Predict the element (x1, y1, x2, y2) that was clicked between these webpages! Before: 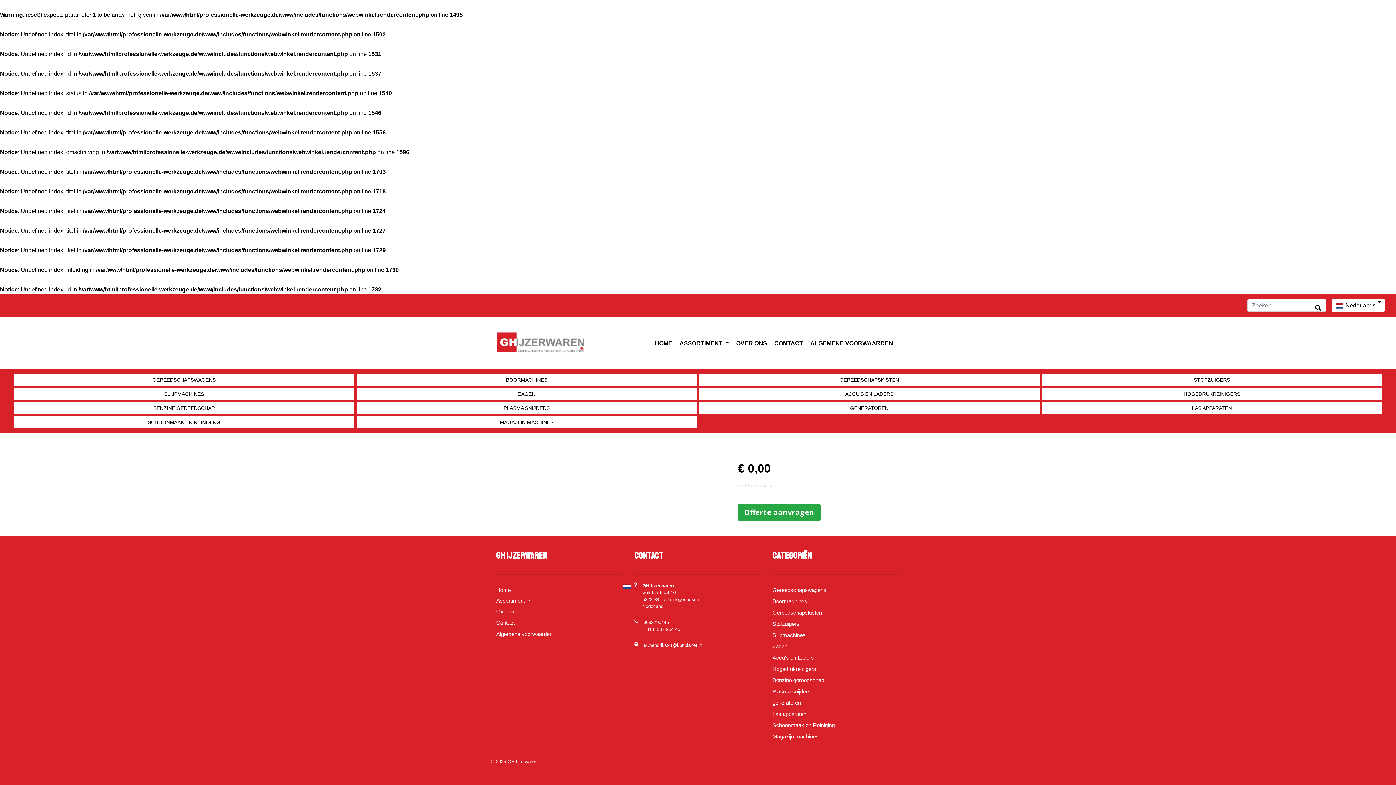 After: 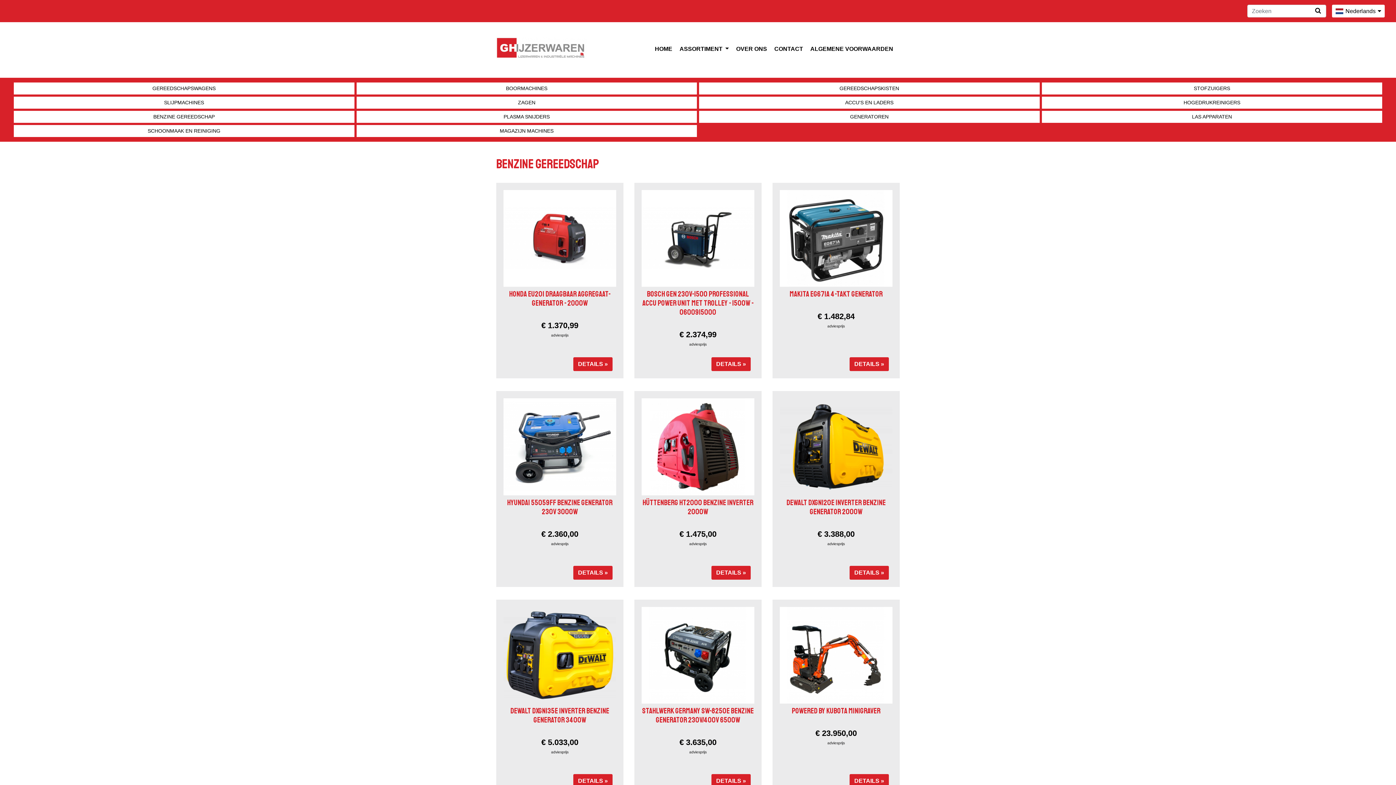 Action: label: BENZINE GEREEDSCHAP bbox: (13, 402, 354, 414)